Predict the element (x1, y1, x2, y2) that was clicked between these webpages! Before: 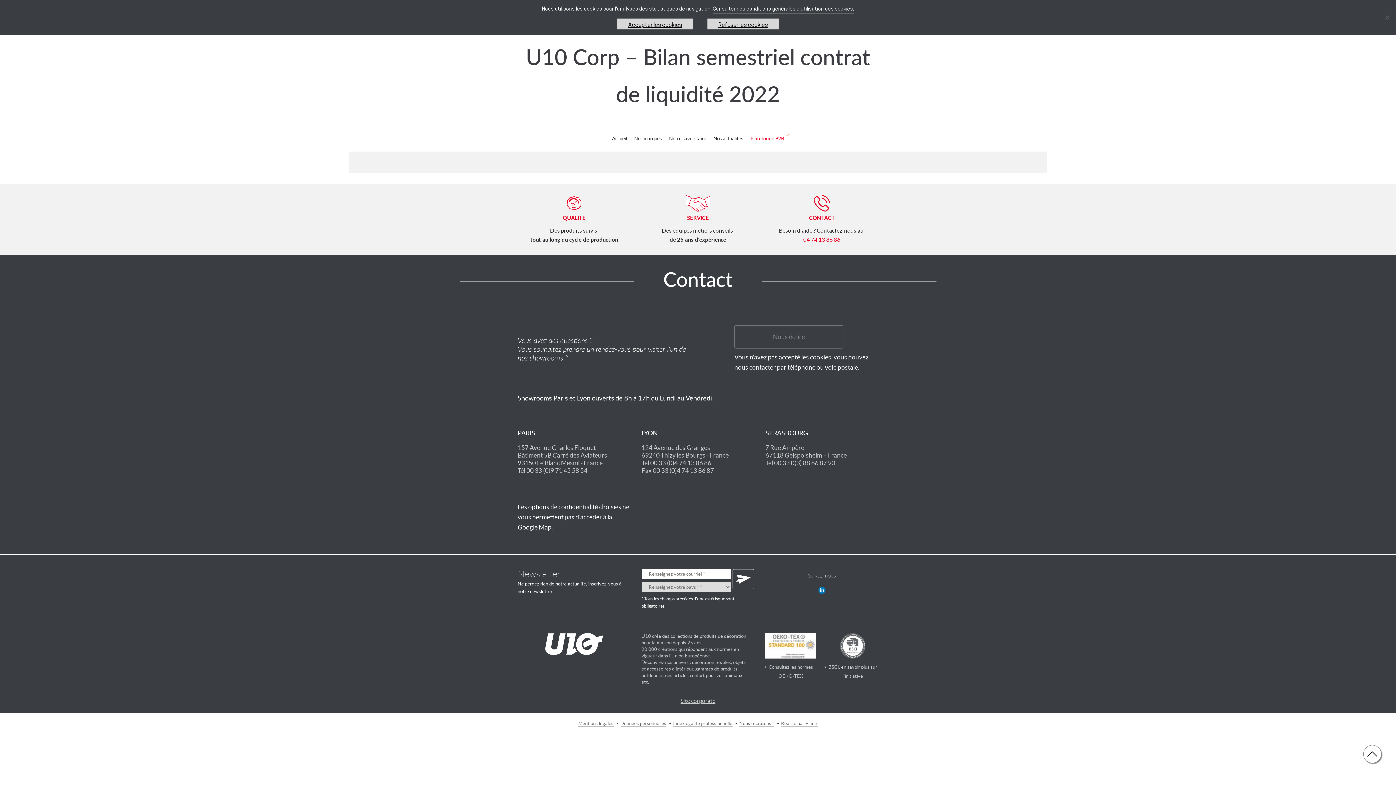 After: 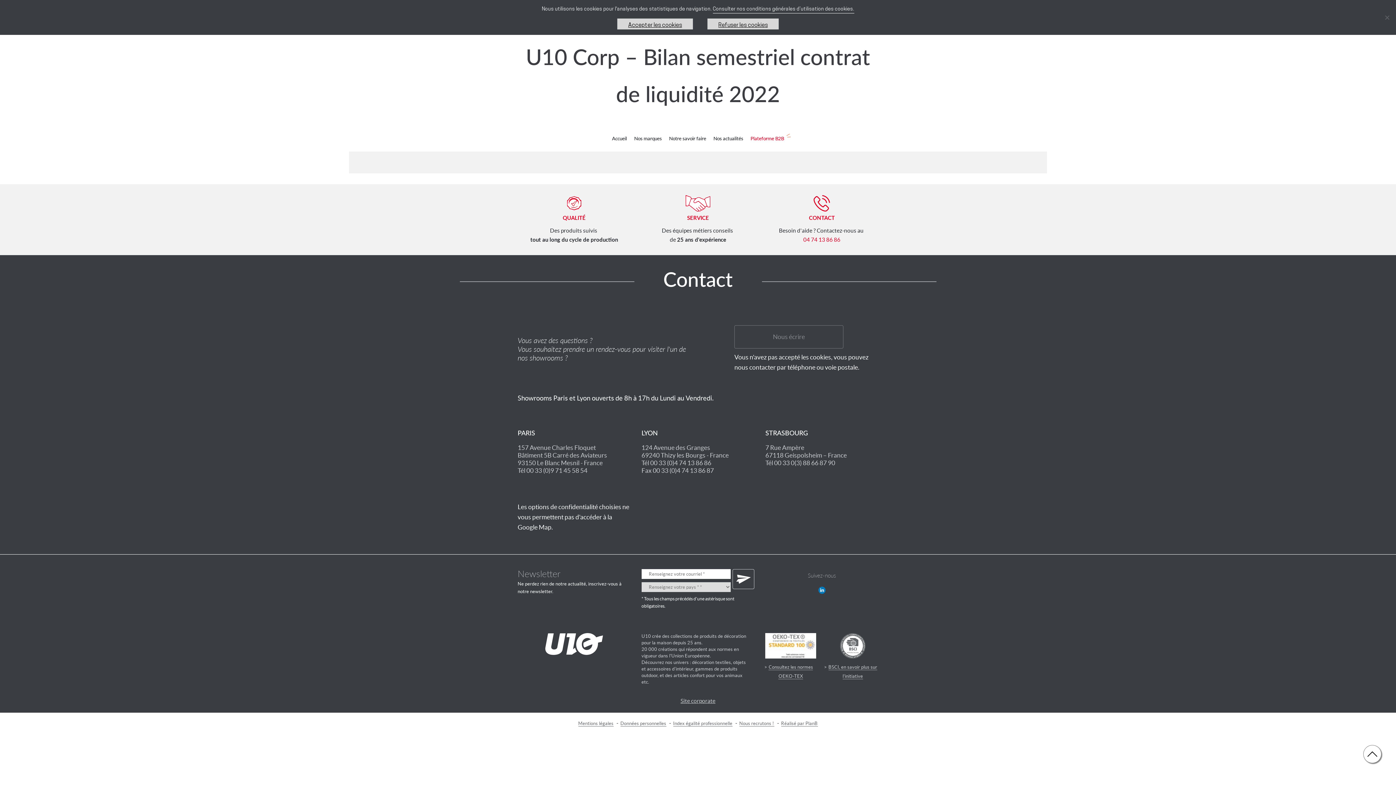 Action: bbox: (818, 586, 825, 594)